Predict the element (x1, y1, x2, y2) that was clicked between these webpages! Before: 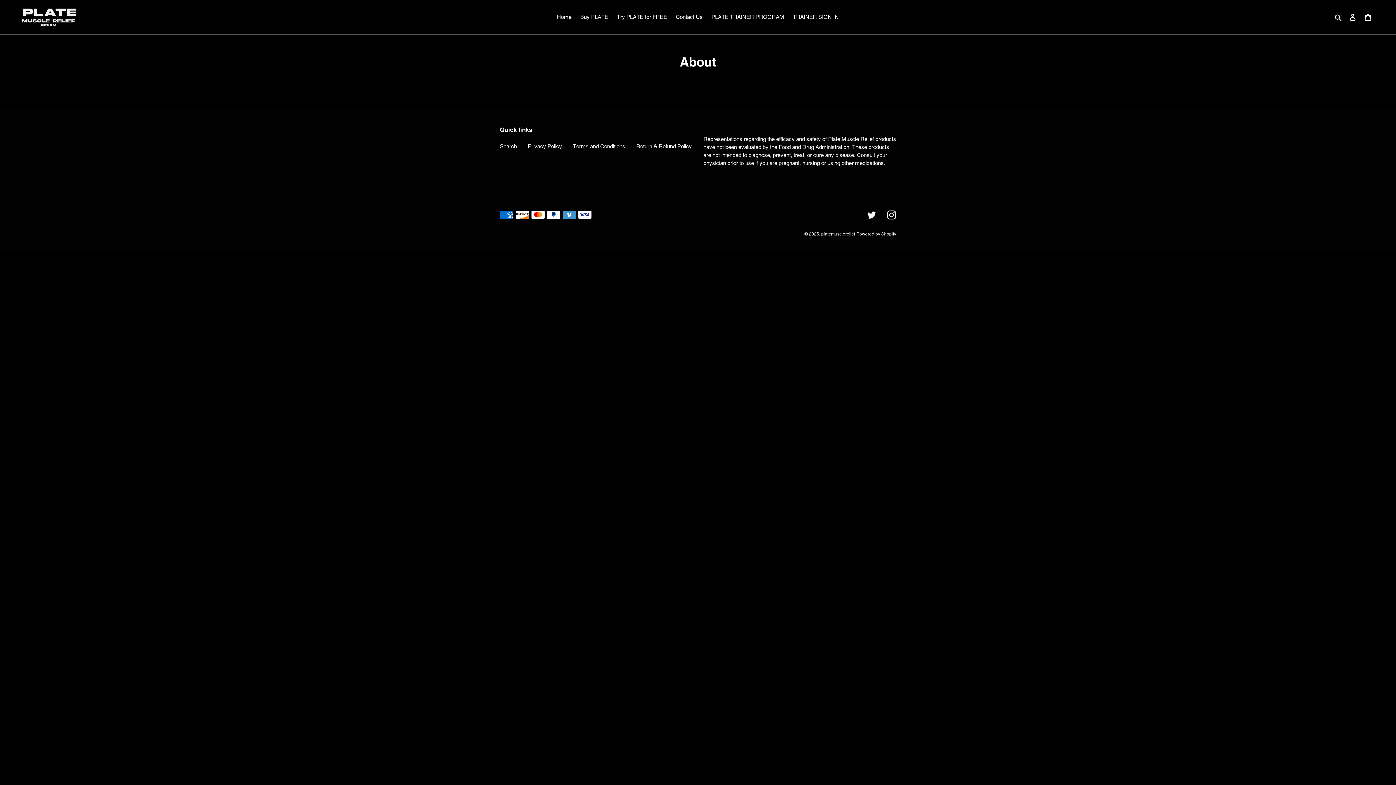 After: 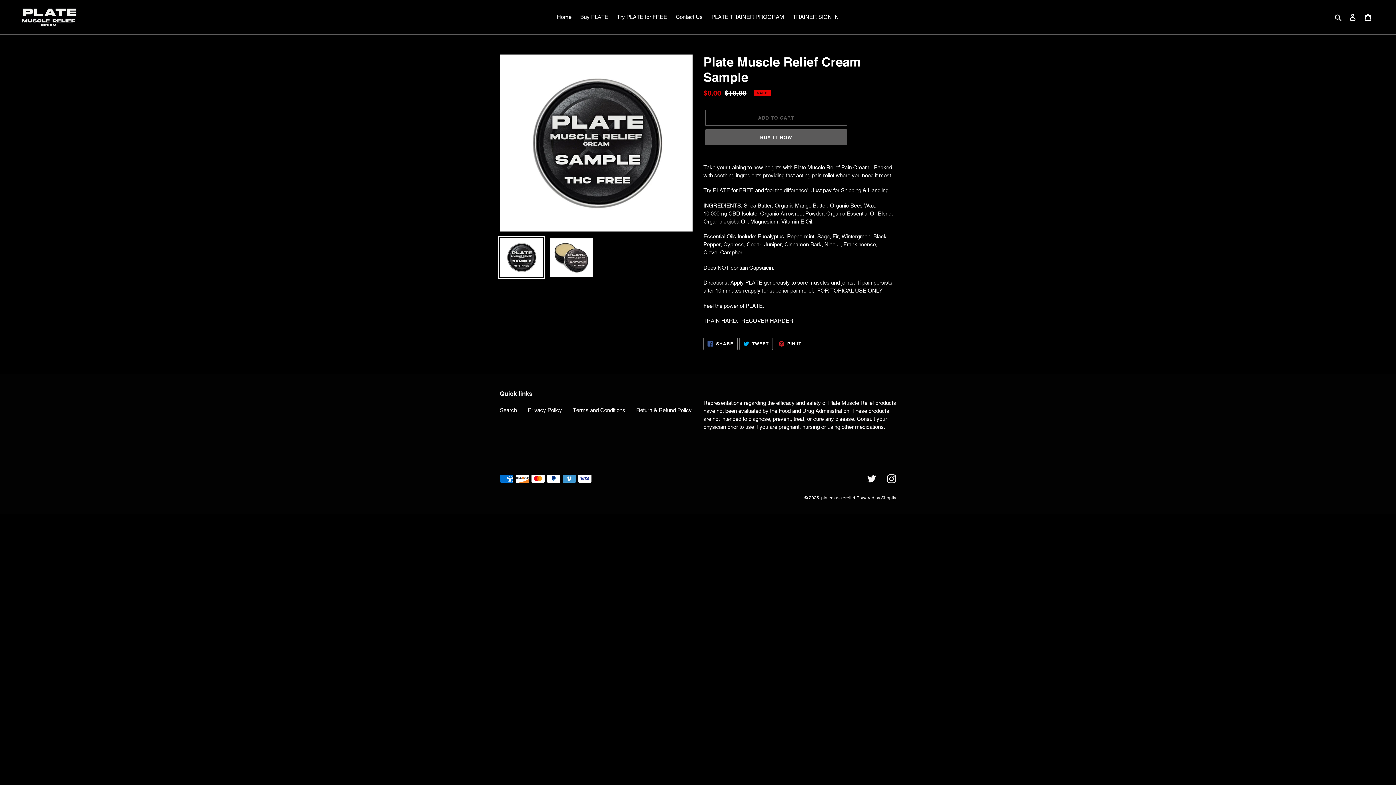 Action: bbox: (613, 12, 670, 22) label: Try PLATE for FREE